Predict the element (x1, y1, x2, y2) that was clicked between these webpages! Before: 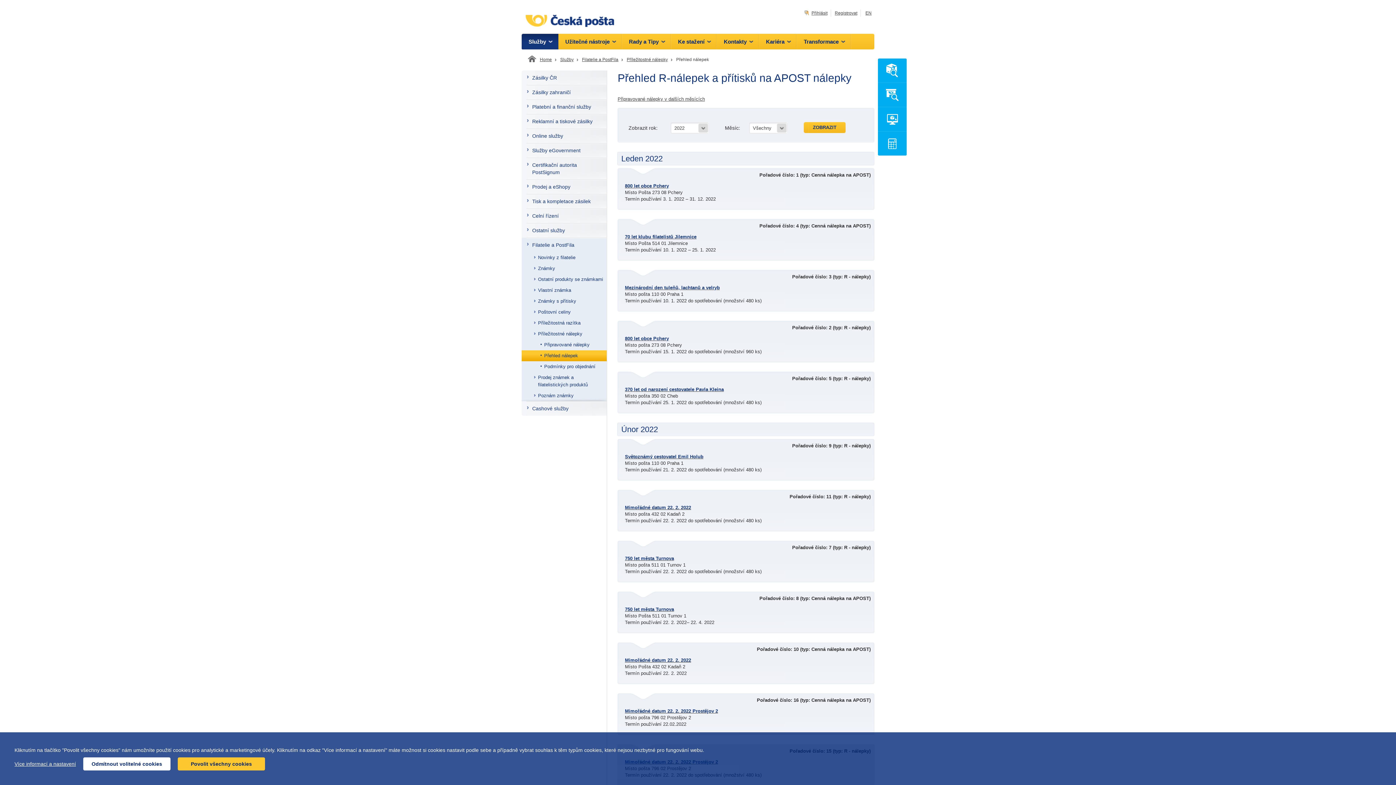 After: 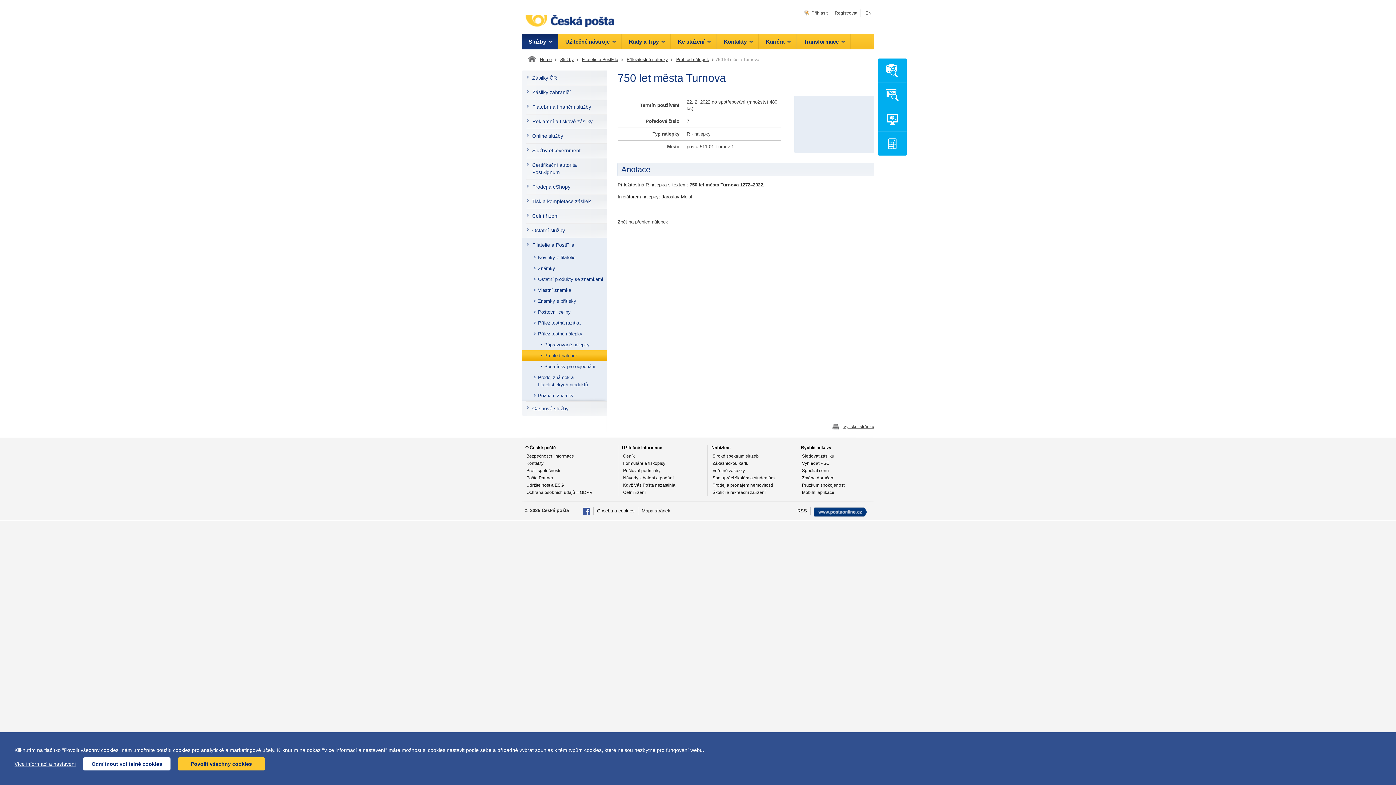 Action: bbox: (625, 555, 867, 562) label: 750 let města Turnova